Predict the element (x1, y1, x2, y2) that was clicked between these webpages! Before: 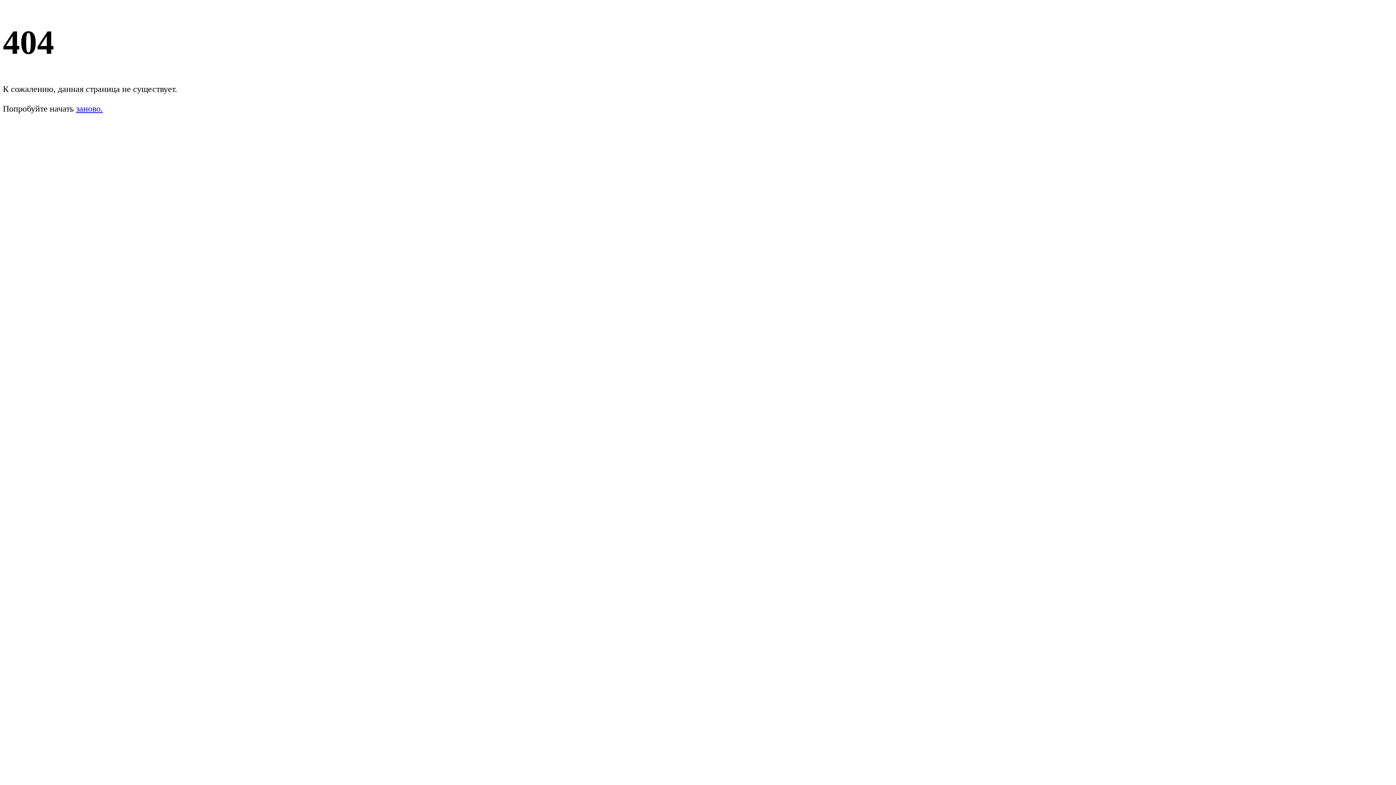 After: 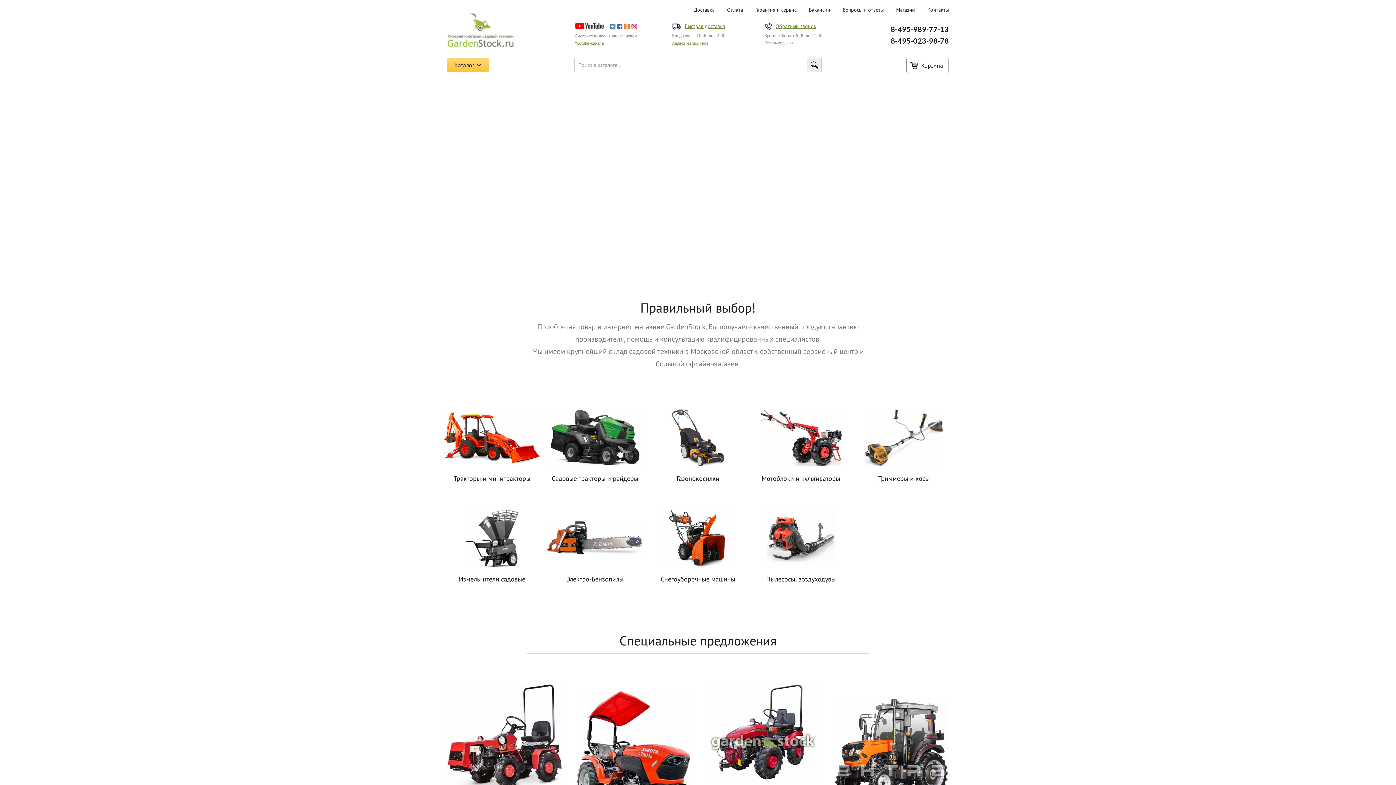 Action: bbox: (76, 104, 102, 113) label: заново.